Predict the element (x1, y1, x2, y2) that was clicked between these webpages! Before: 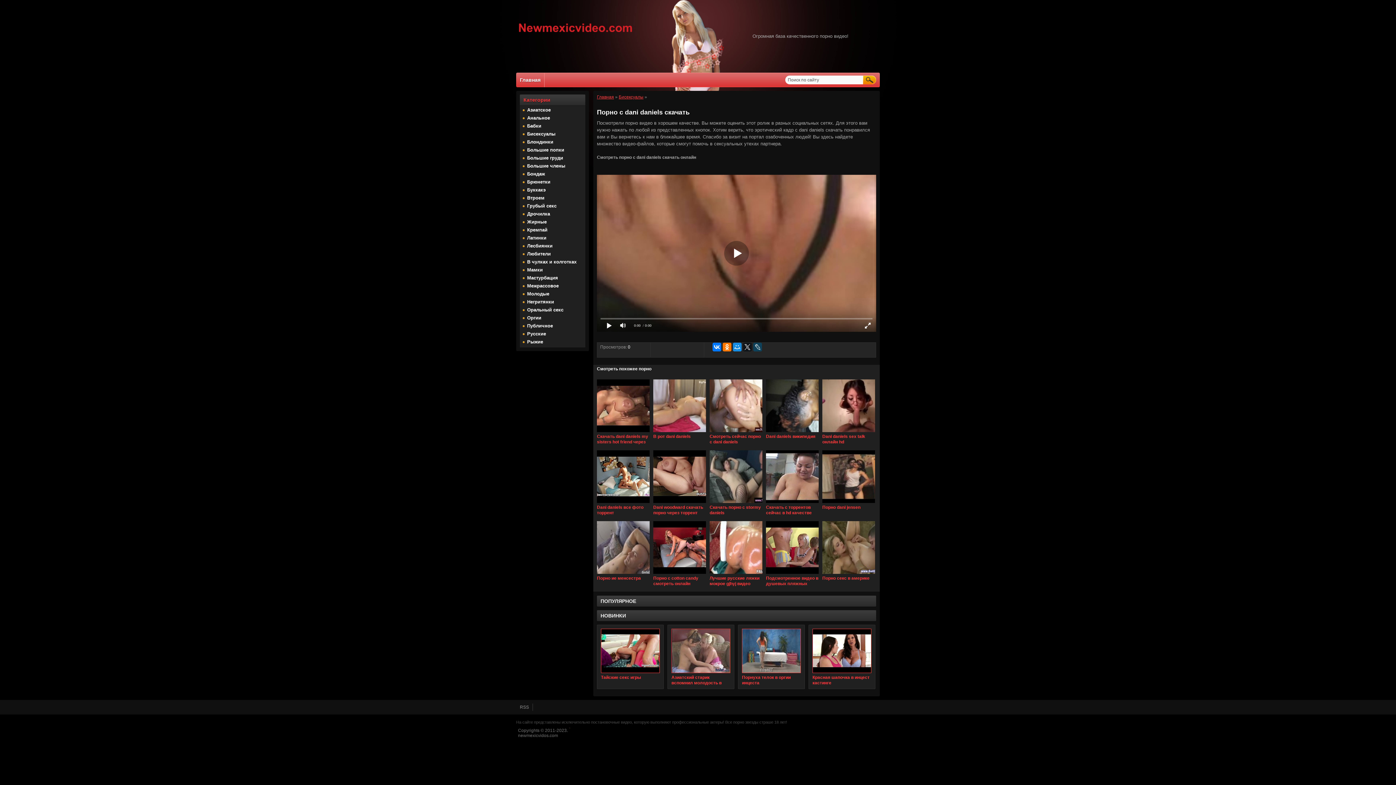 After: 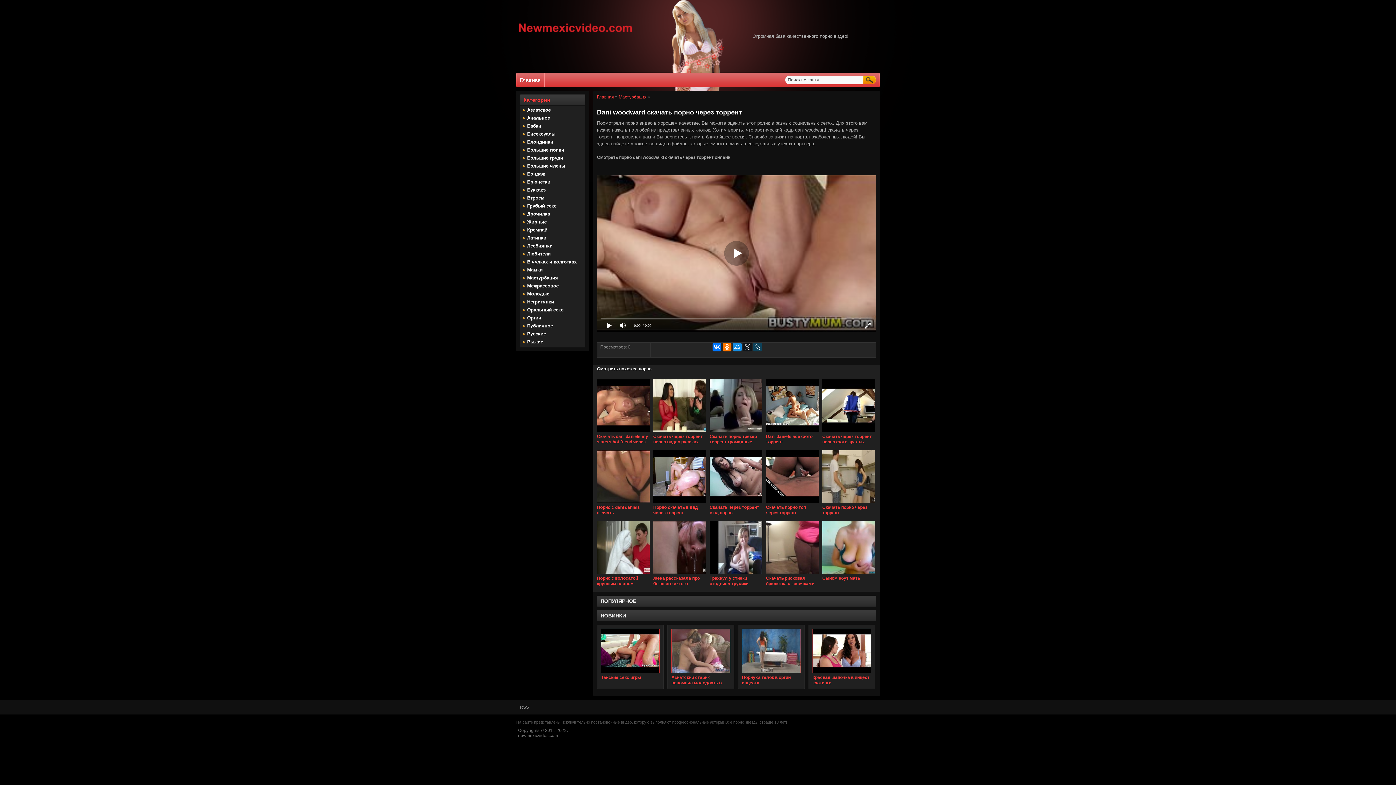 Action: bbox: (653, 501, 706, 506)